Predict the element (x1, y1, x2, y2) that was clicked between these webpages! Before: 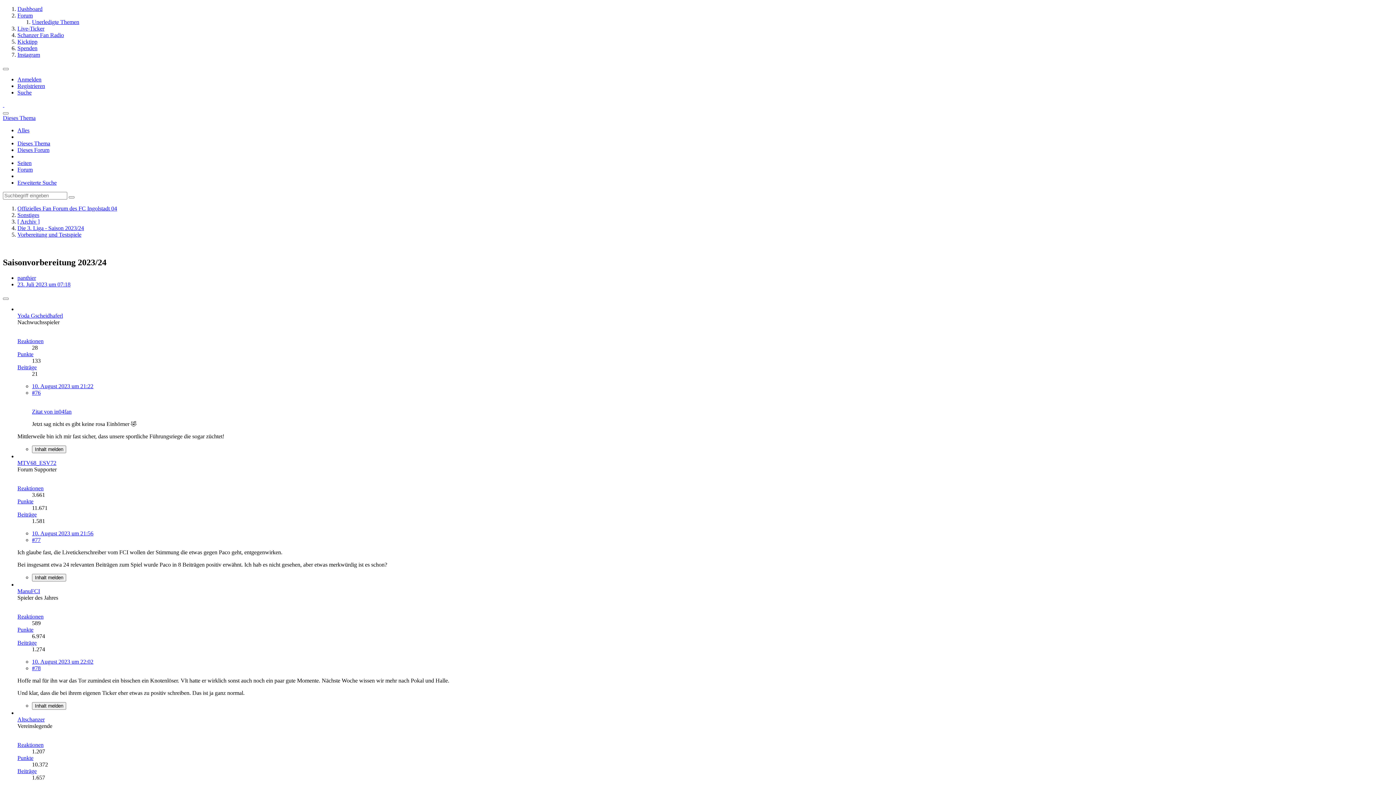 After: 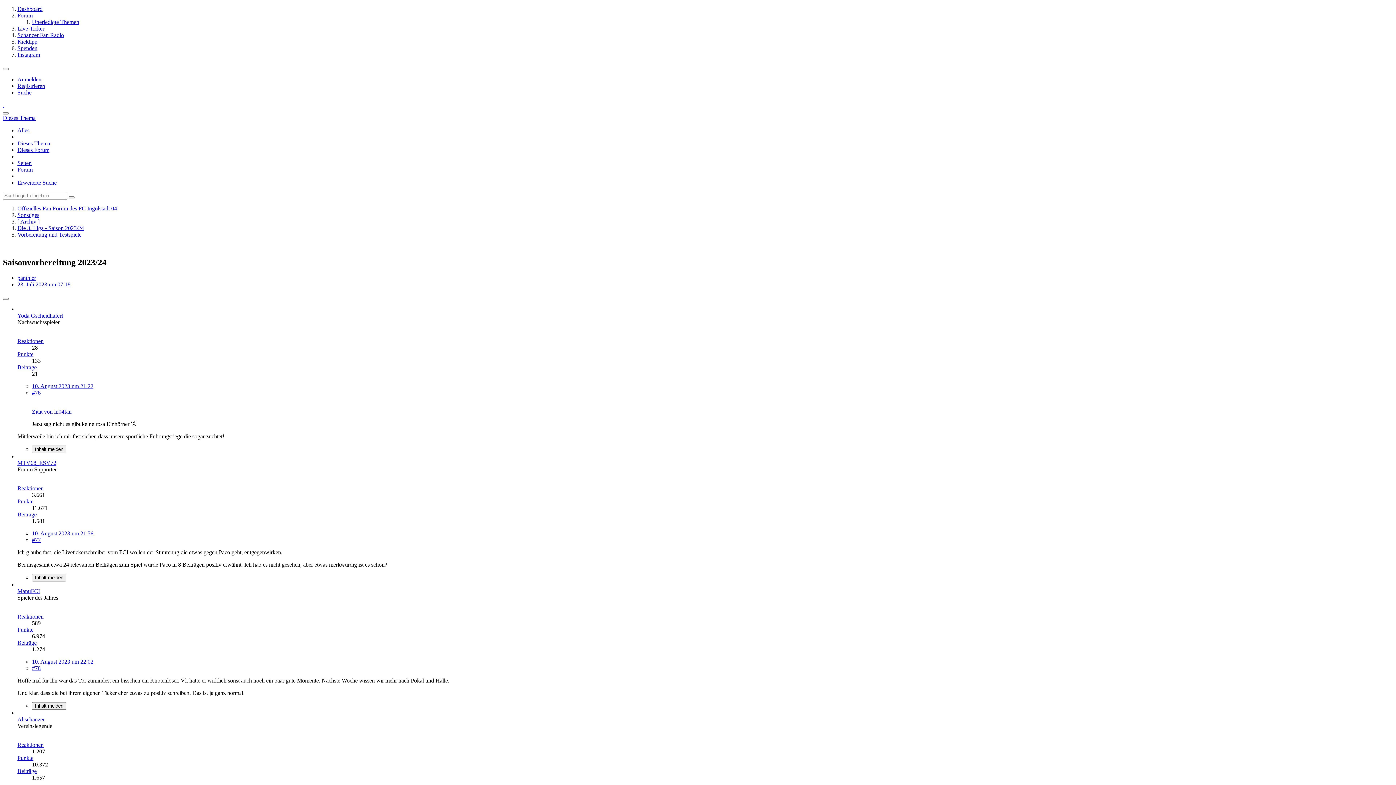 Action: label: Live-Ticker bbox: (17, 25, 44, 31)